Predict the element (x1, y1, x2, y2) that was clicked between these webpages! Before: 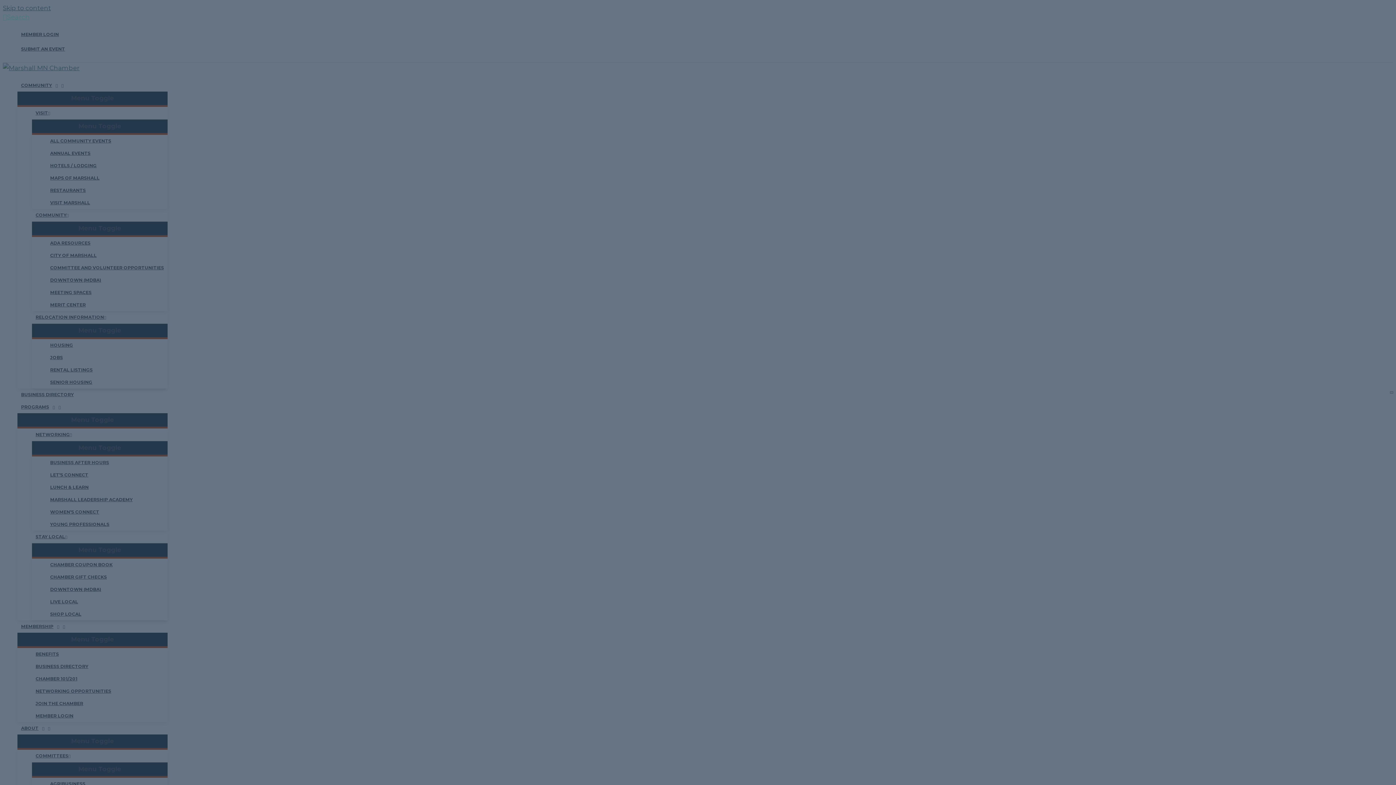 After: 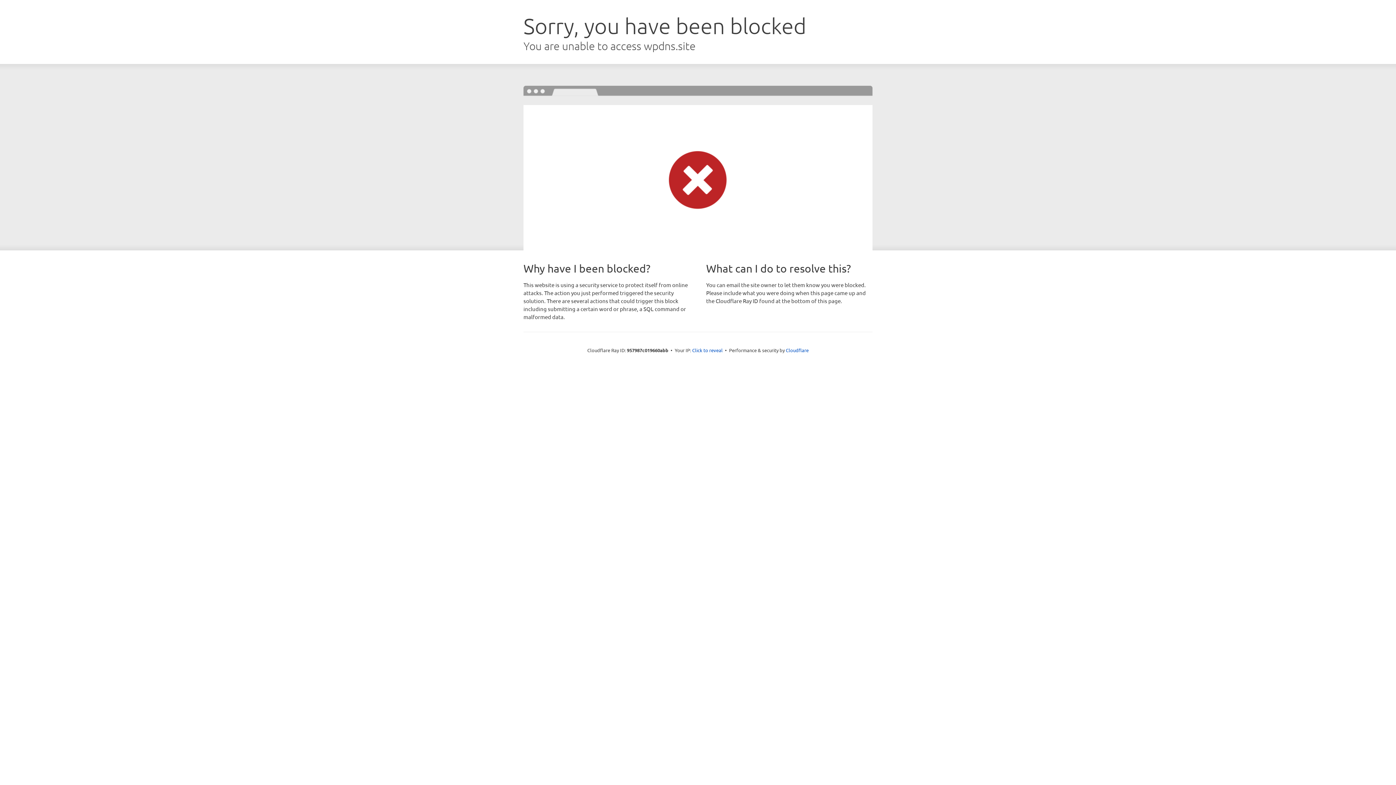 Action: label: Search button bbox: (2, 13, 29, 21)